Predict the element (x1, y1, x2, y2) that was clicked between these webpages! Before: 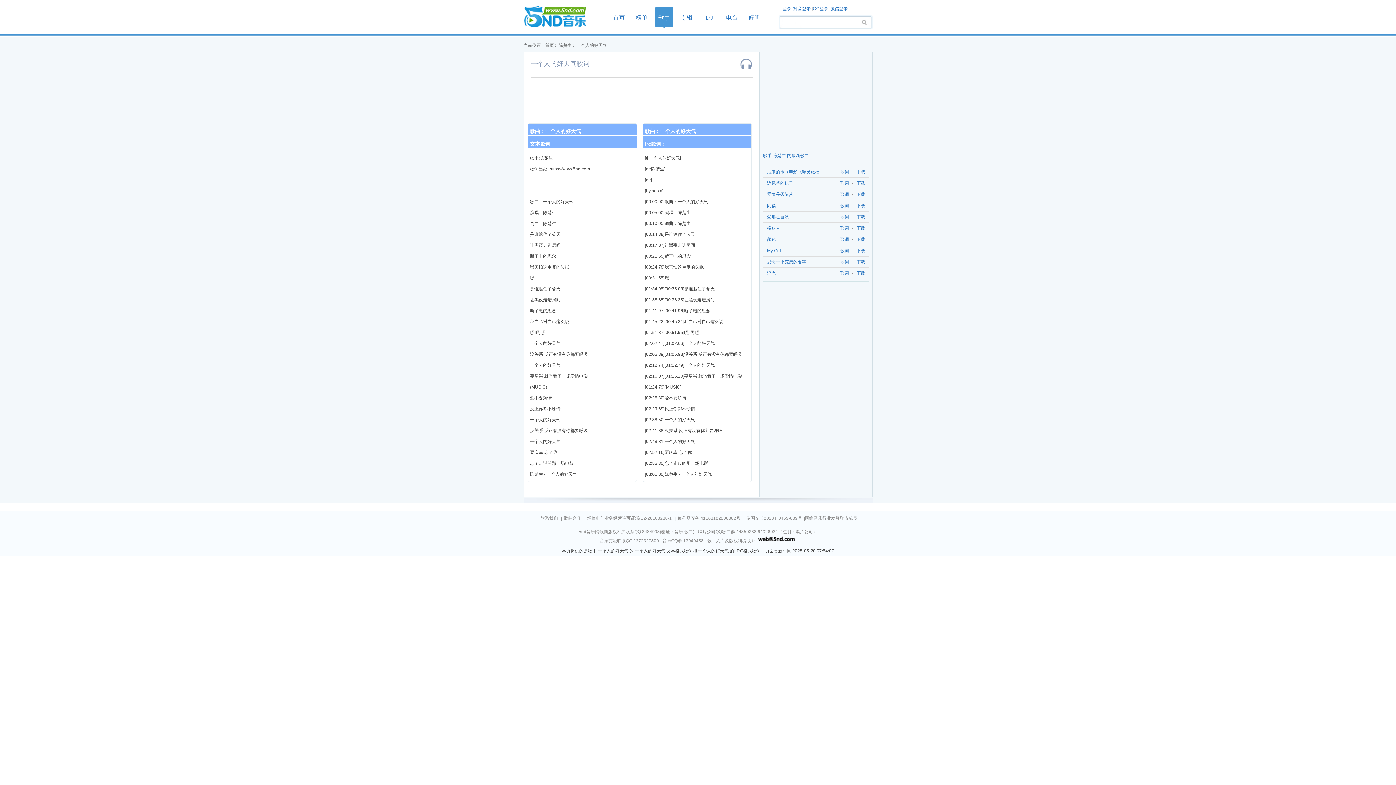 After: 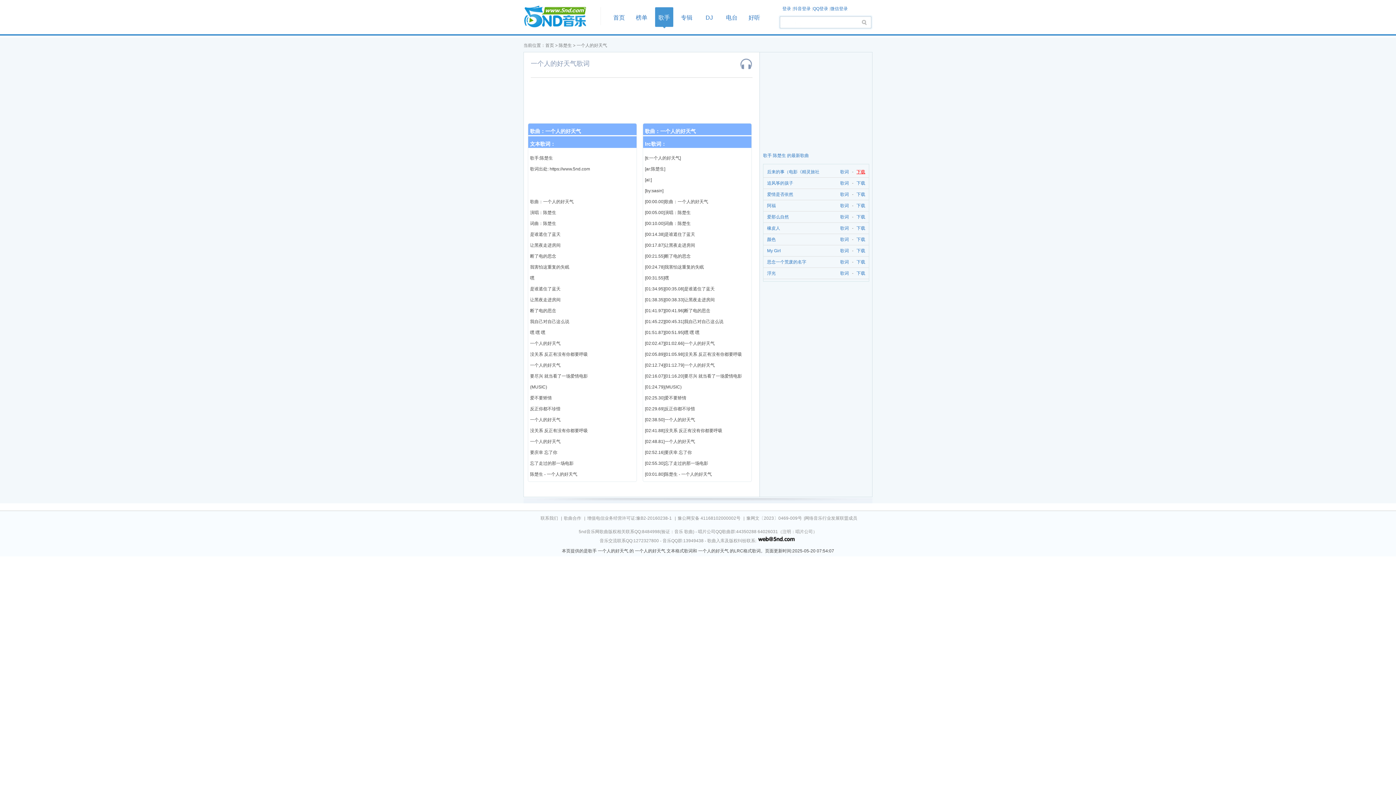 Action: bbox: (856, 169, 865, 174) label: 下载